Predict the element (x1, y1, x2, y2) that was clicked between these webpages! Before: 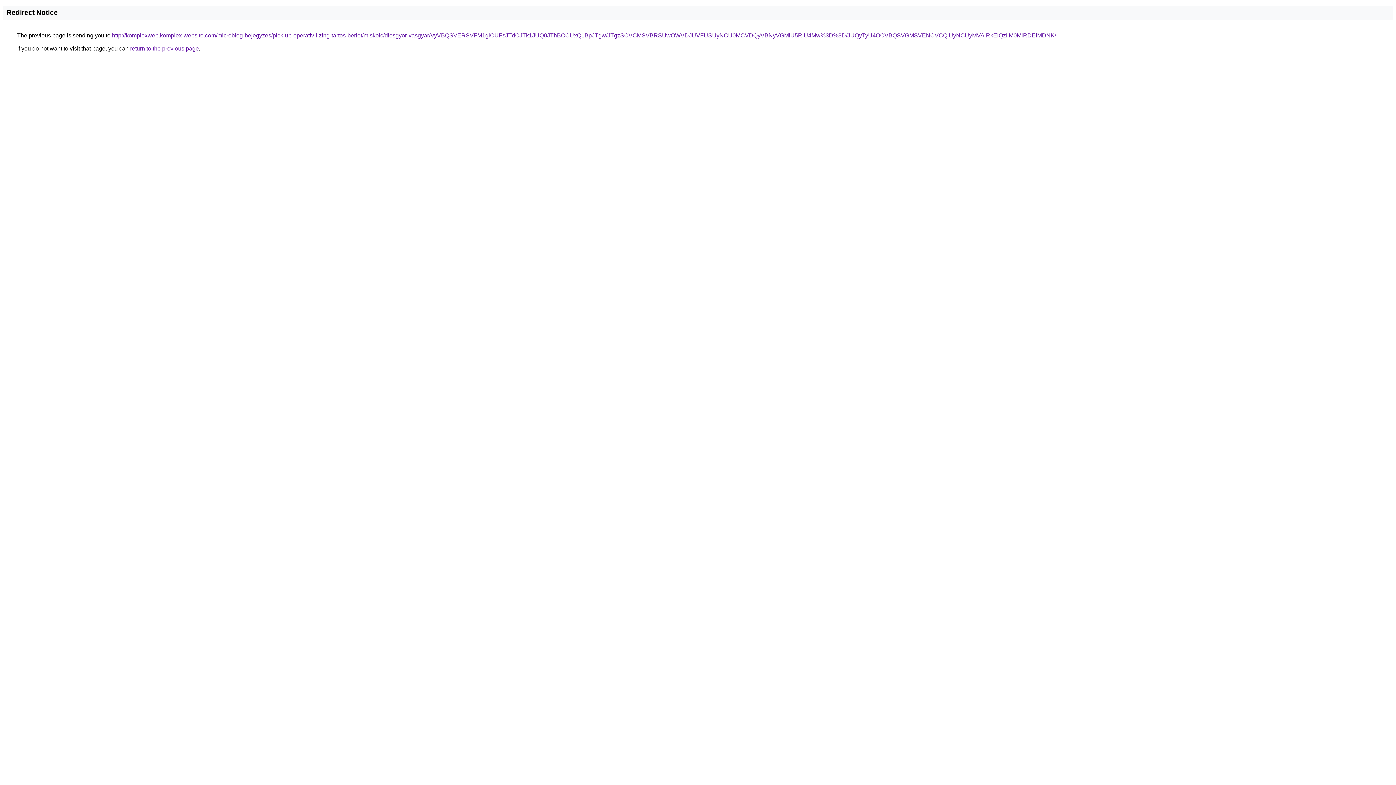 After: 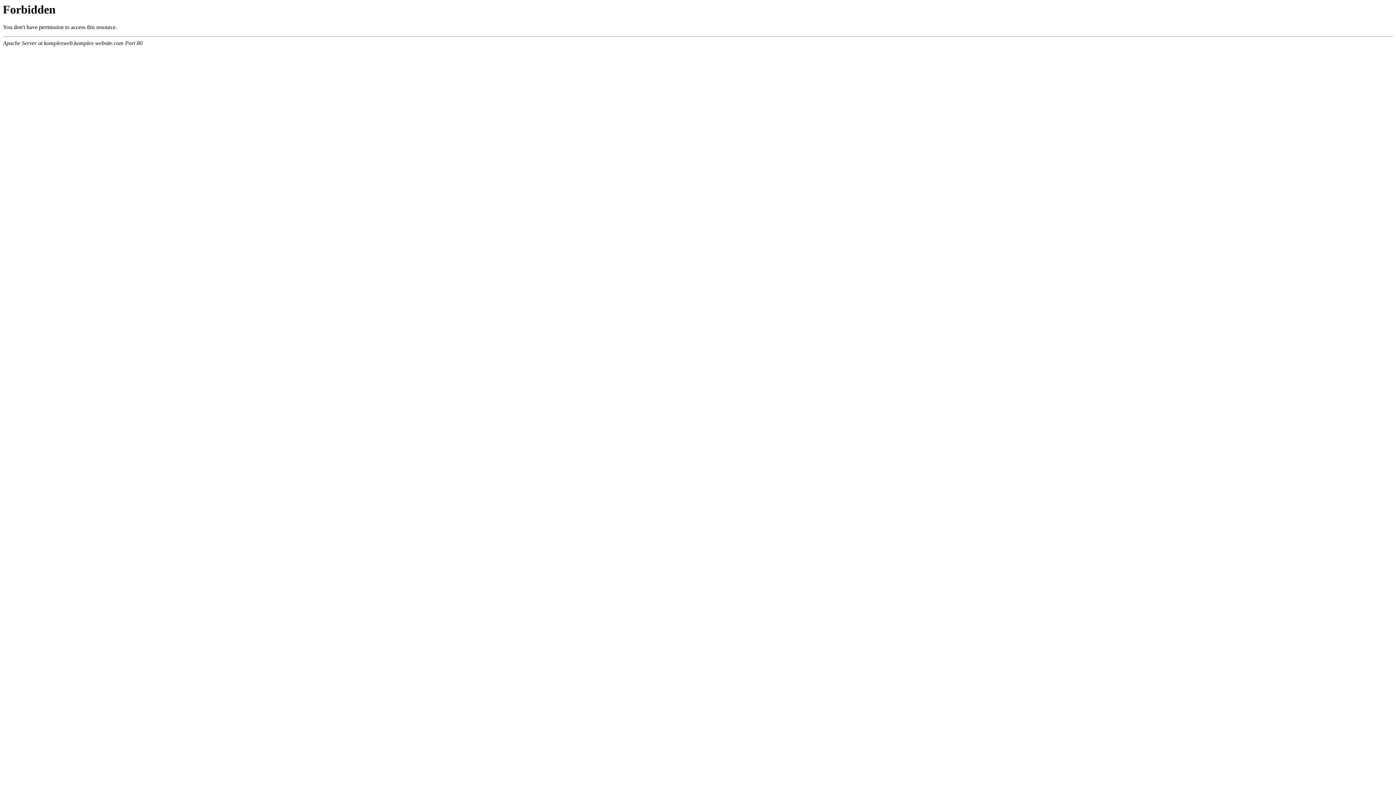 Action: bbox: (112, 32, 1056, 38) label: http://komplexweb.komplex-website.com/microblog-bejegyzes/pick-up-operativ-lizing-tartos-berlet/miskolc/diosgyor-vasgyar/VyVBQSVERSVFM1glOUFsJTdCJTk1JUQ0JThBOCUxQ1BpJTgw/JTgzSCVCMSVBRSUwOWVDJUVFUSUyNCU0MCVDQyVBNyVGMiU5RiU4Mw%3D%3D/JUQyTyU4OCVBQSVGMSVENCVCQiUyNCUyMVAlRkElQzIlM0MlRDElMDNK/